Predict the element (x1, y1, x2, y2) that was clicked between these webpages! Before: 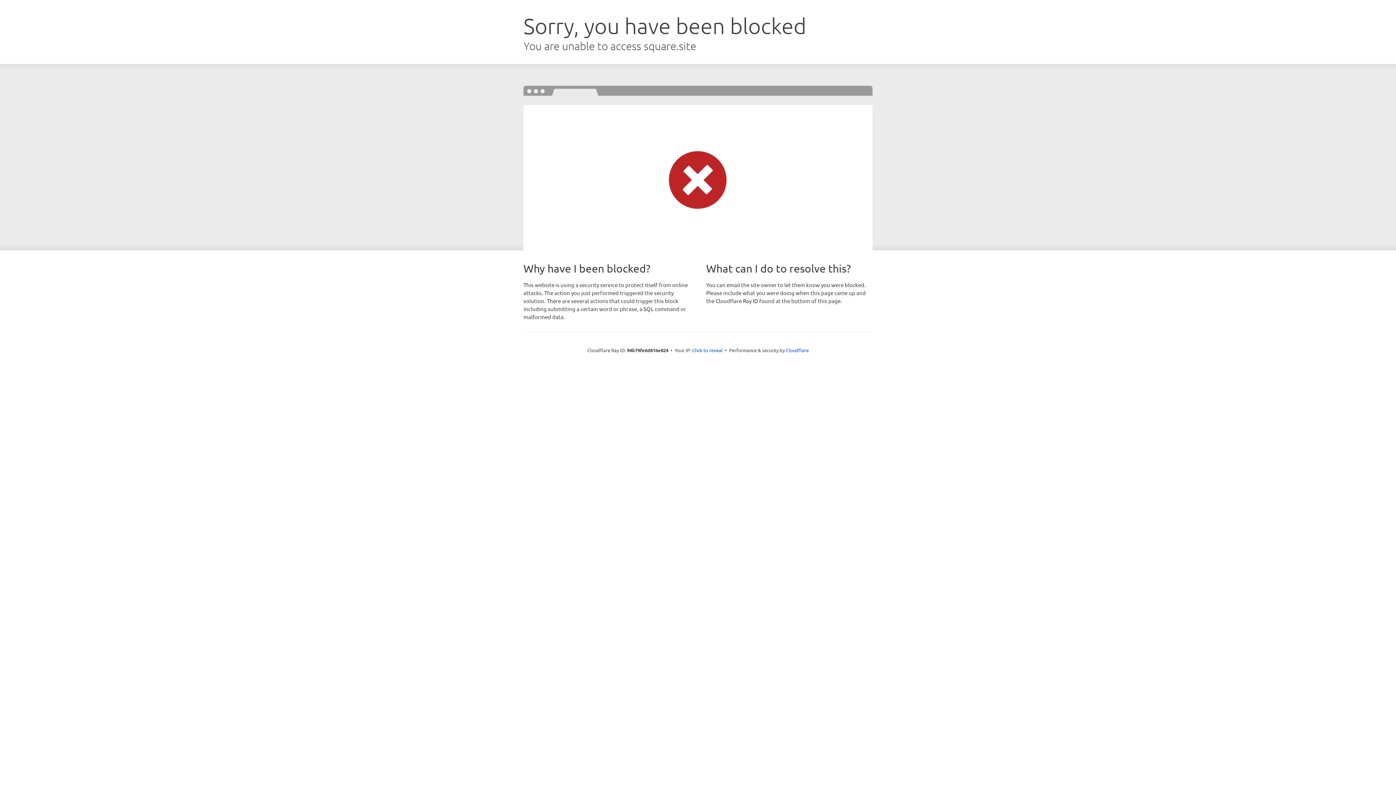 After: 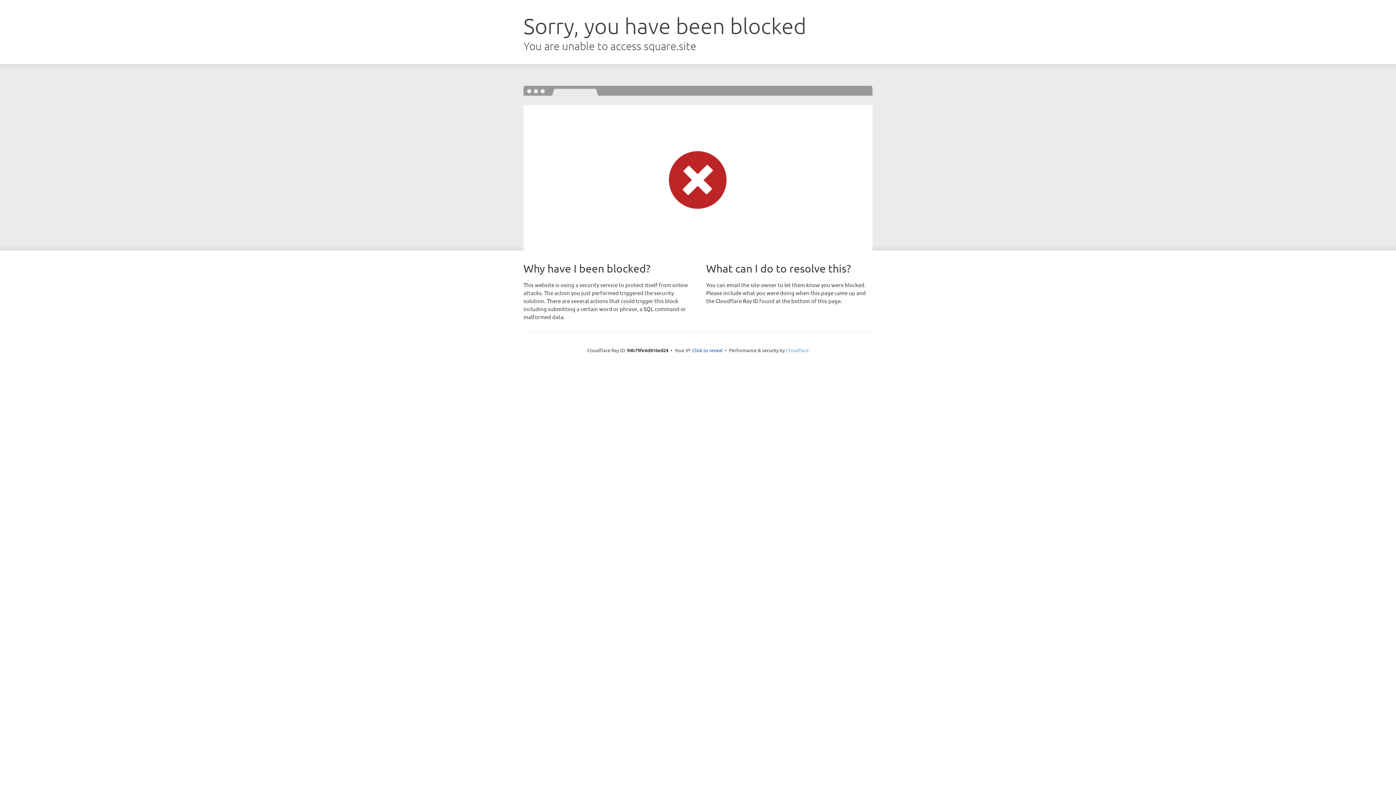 Action: bbox: (786, 347, 808, 353) label: Cloudflare